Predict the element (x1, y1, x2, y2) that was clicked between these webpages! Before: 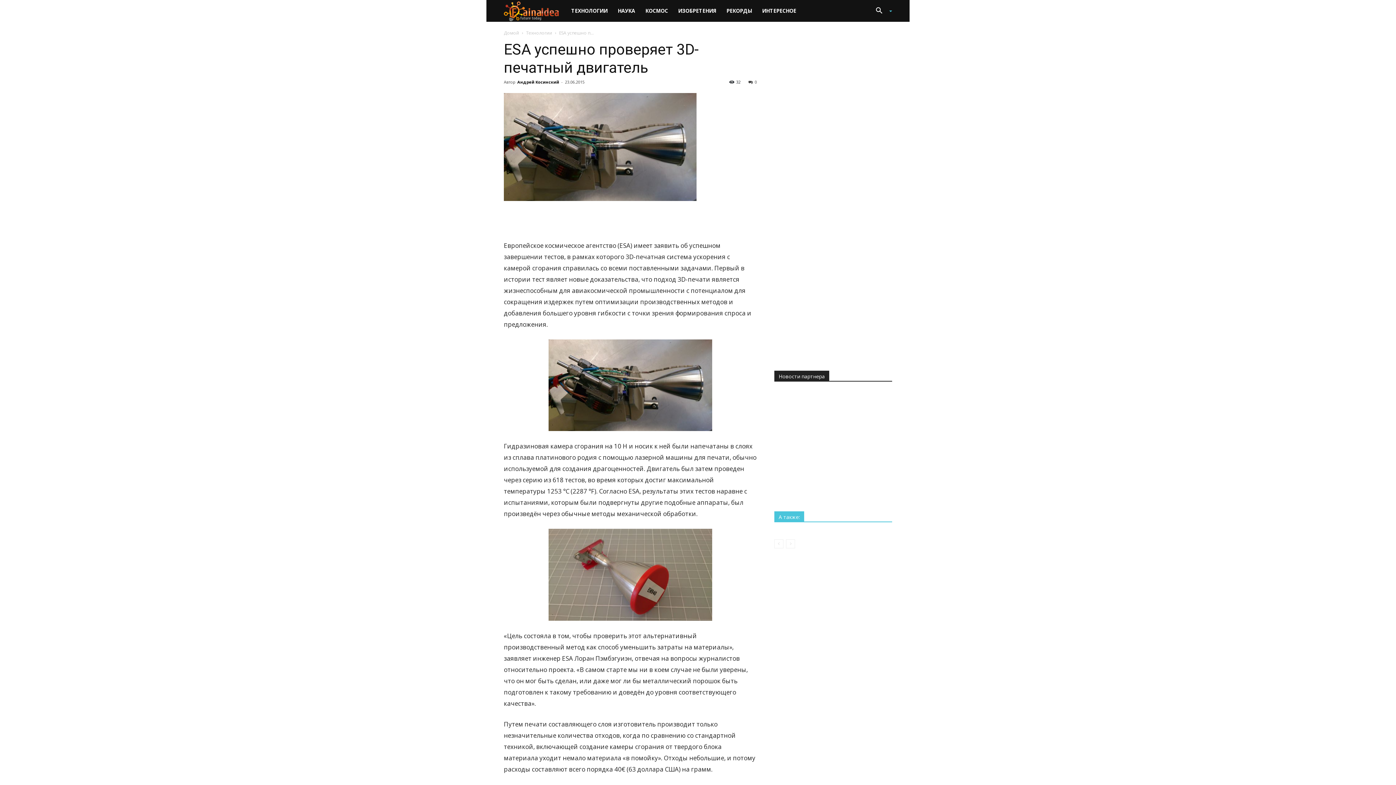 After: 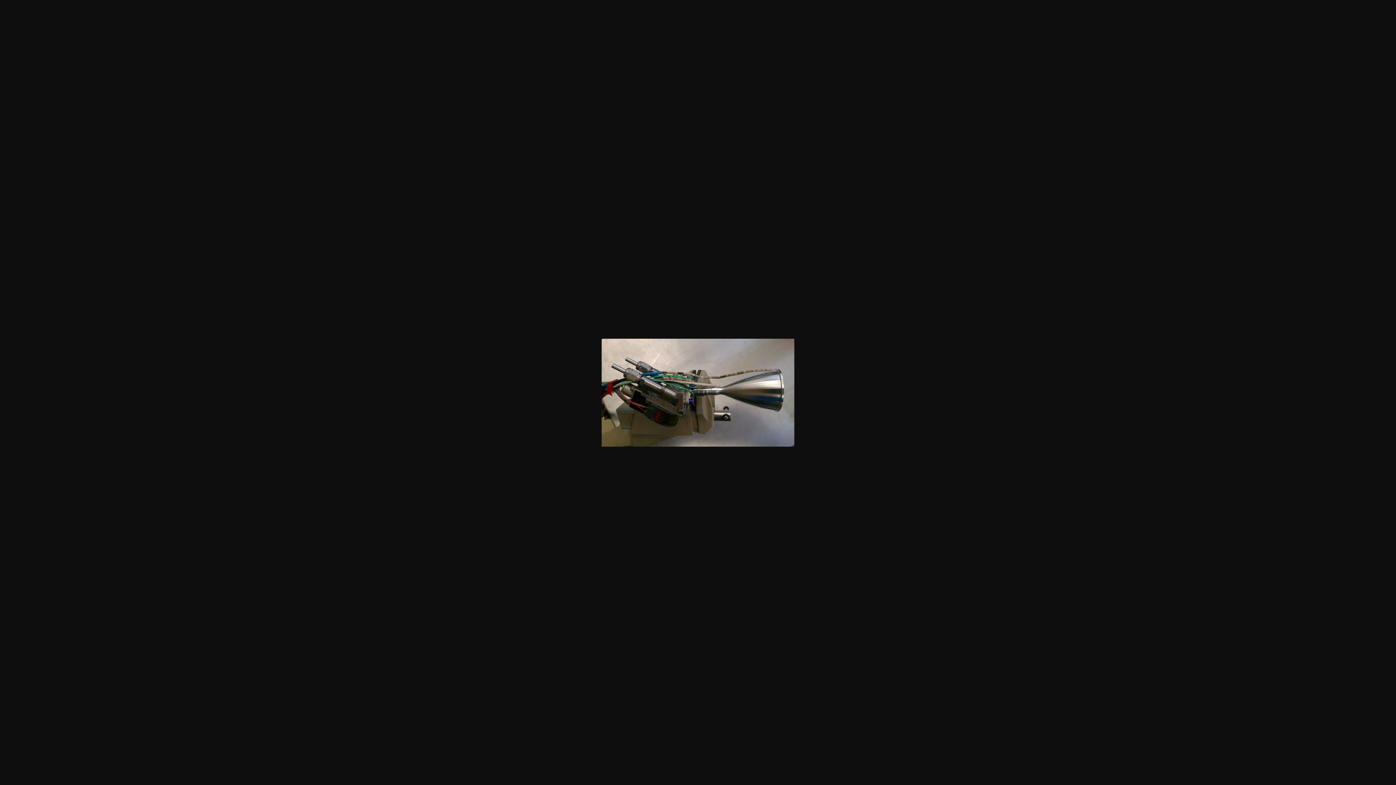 Action: bbox: (504, 93, 757, 201)